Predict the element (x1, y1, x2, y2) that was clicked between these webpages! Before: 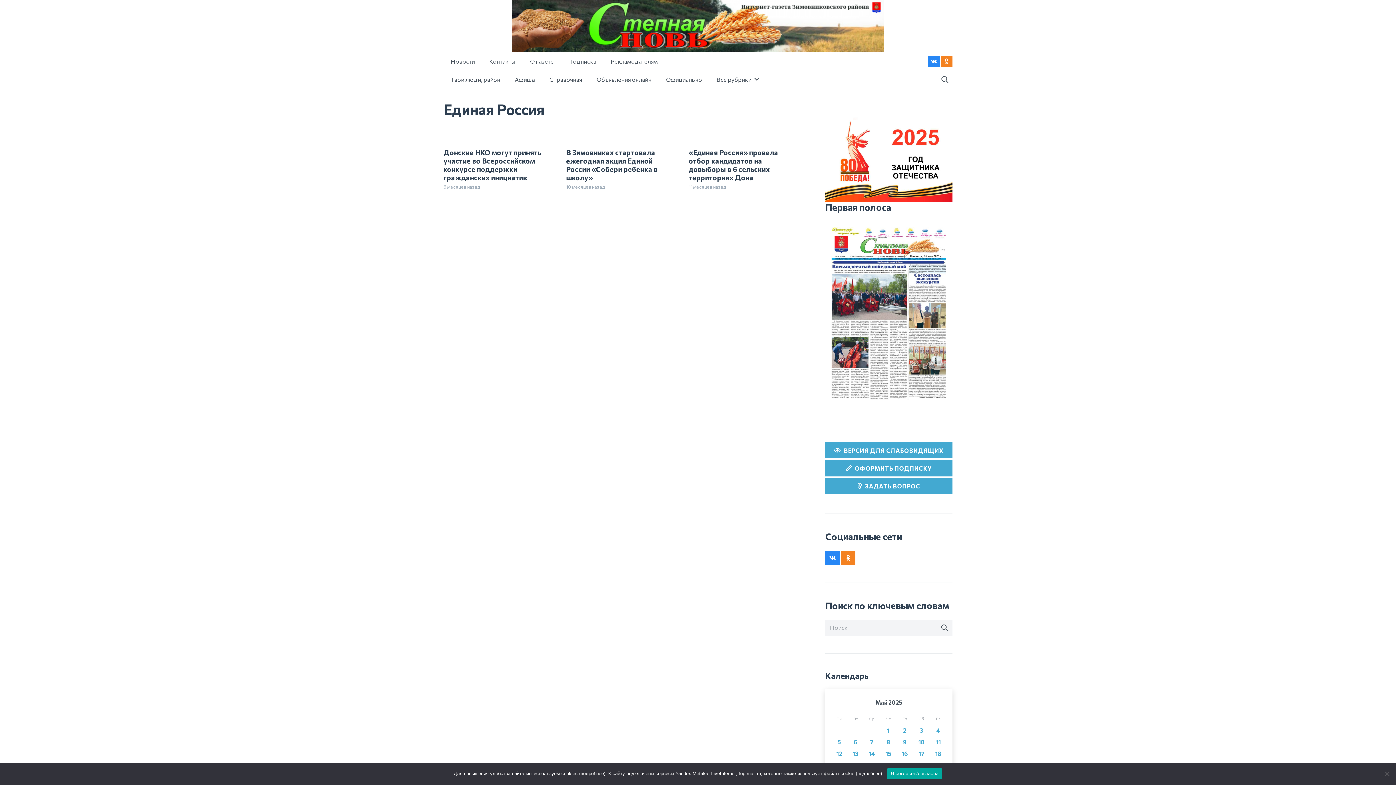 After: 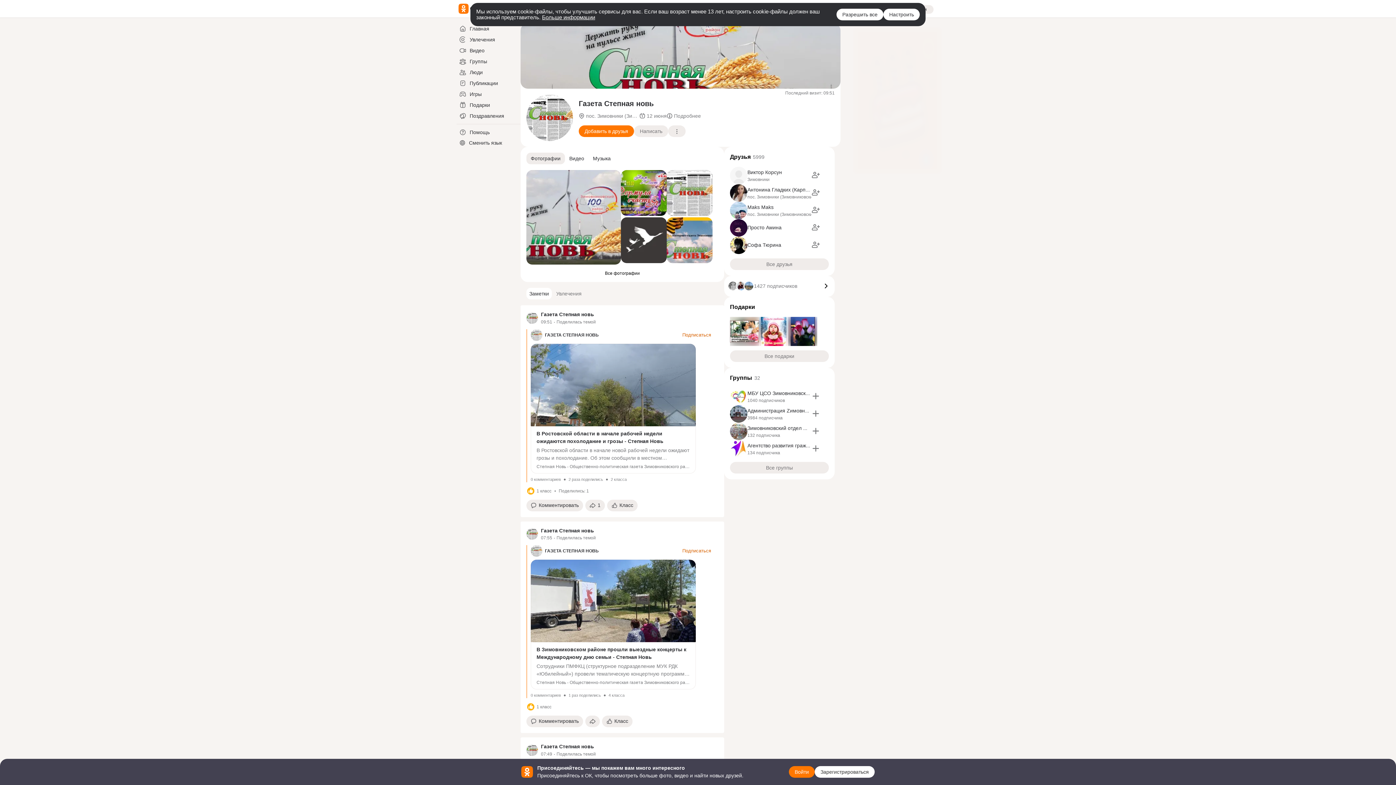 Action: label: Odnoklassniki bbox: (941, 55, 952, 67)